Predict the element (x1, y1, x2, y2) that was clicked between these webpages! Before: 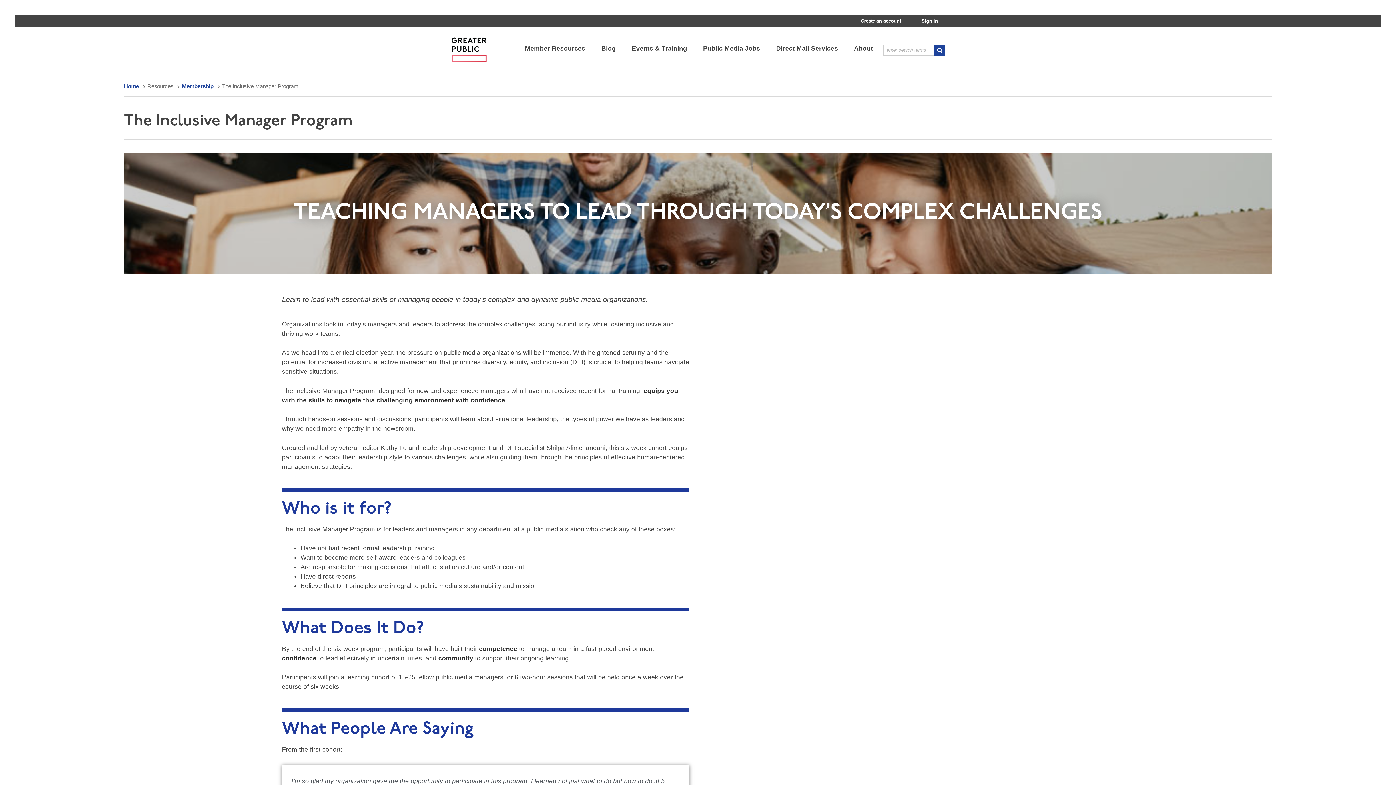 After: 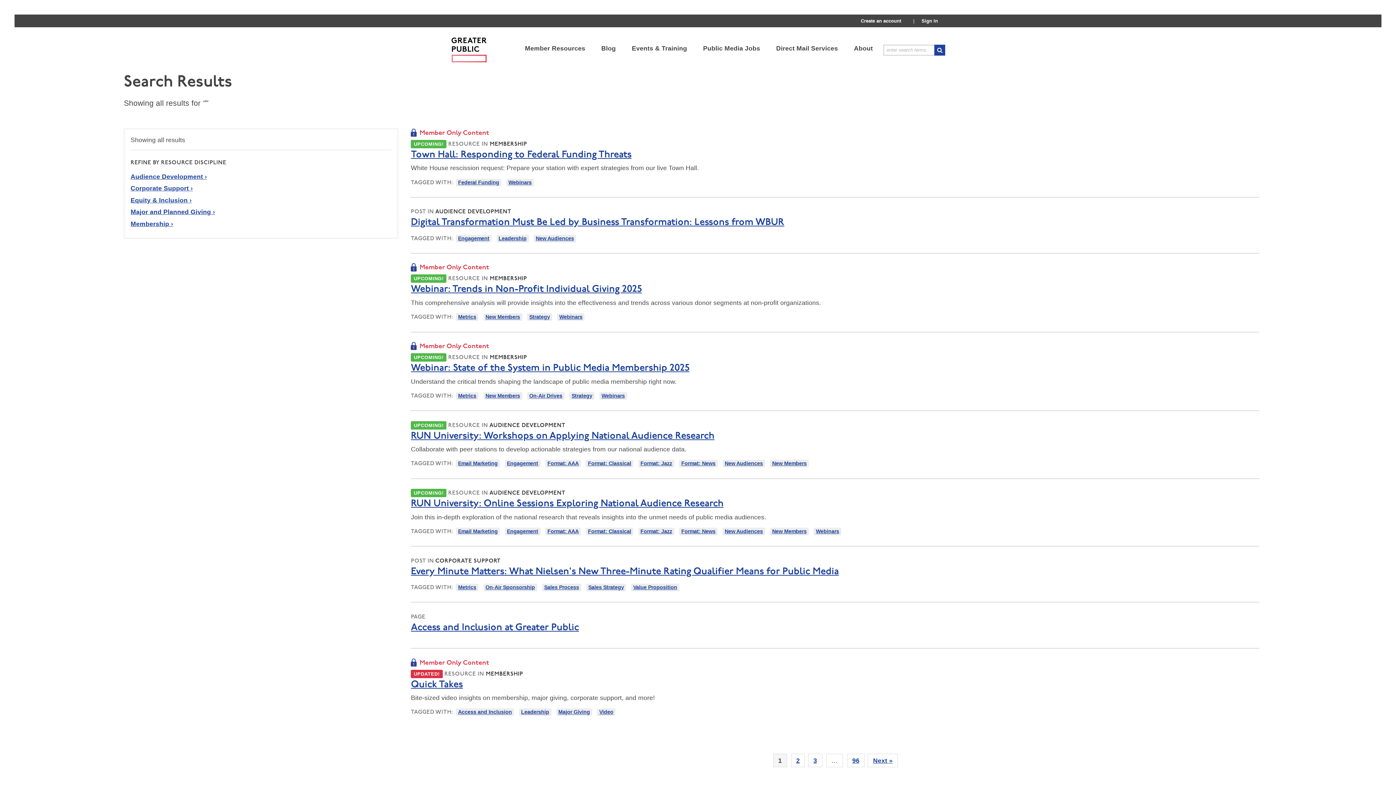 Action: bbox: (934, 44, 945, 55)